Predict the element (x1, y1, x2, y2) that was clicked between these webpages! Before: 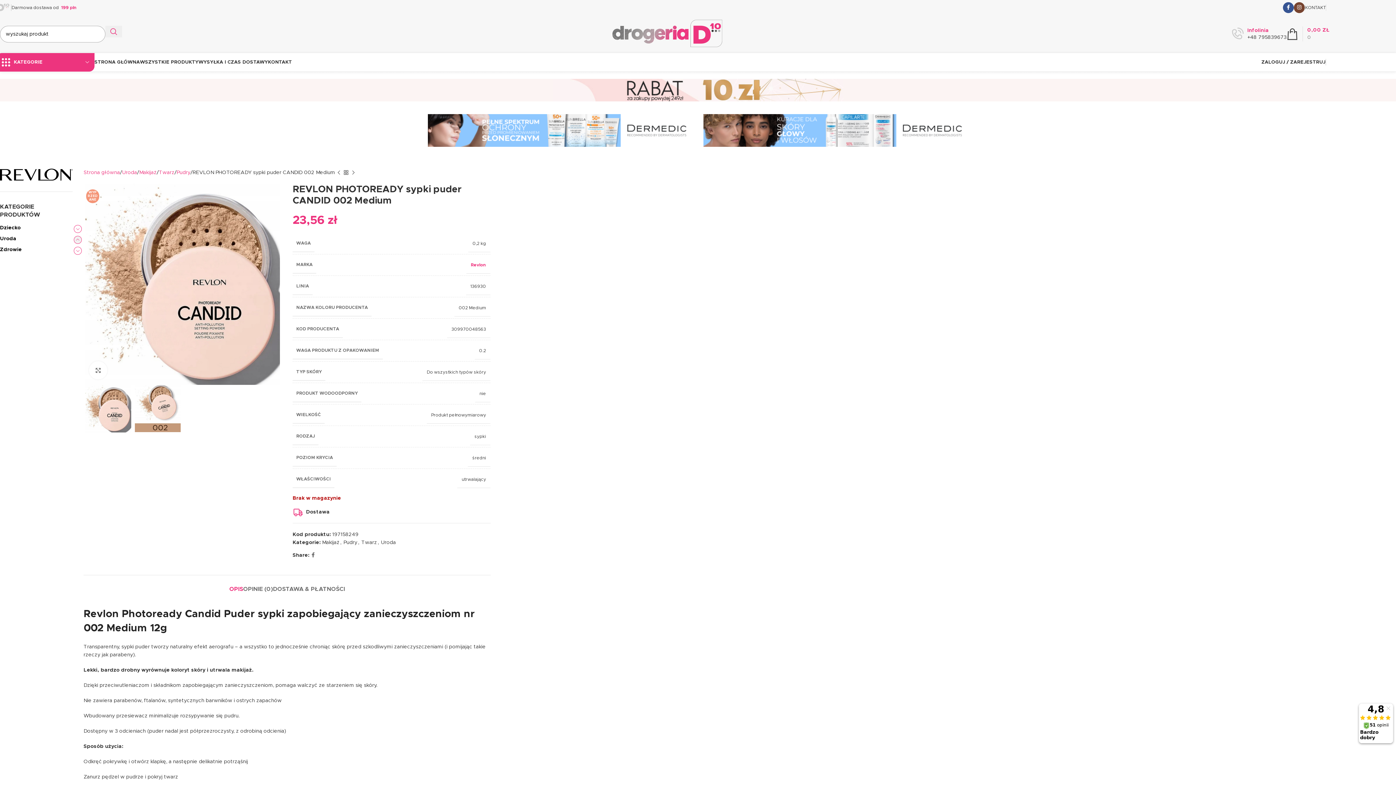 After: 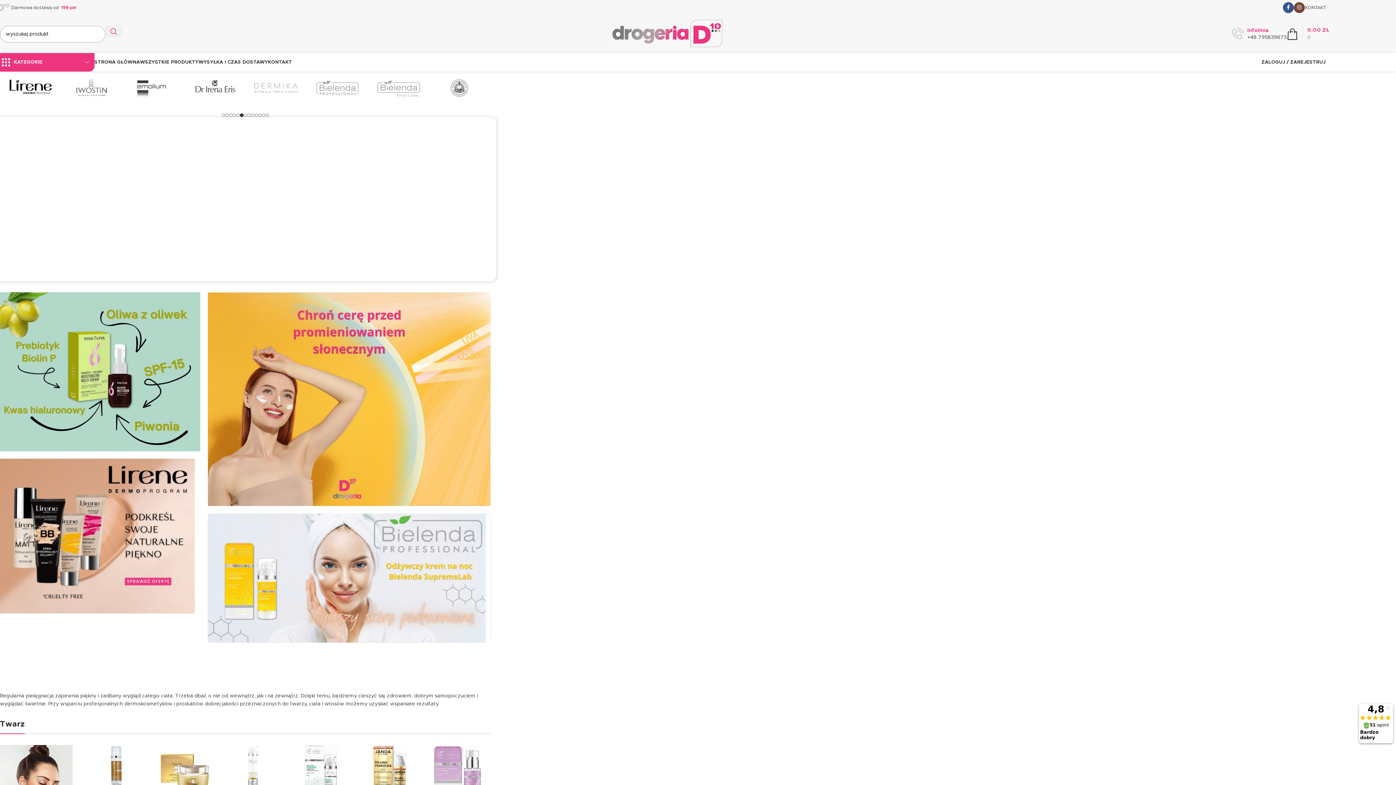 Action: label: STRONA GŁÓWNA bbox: (94, 54, 140, 69)